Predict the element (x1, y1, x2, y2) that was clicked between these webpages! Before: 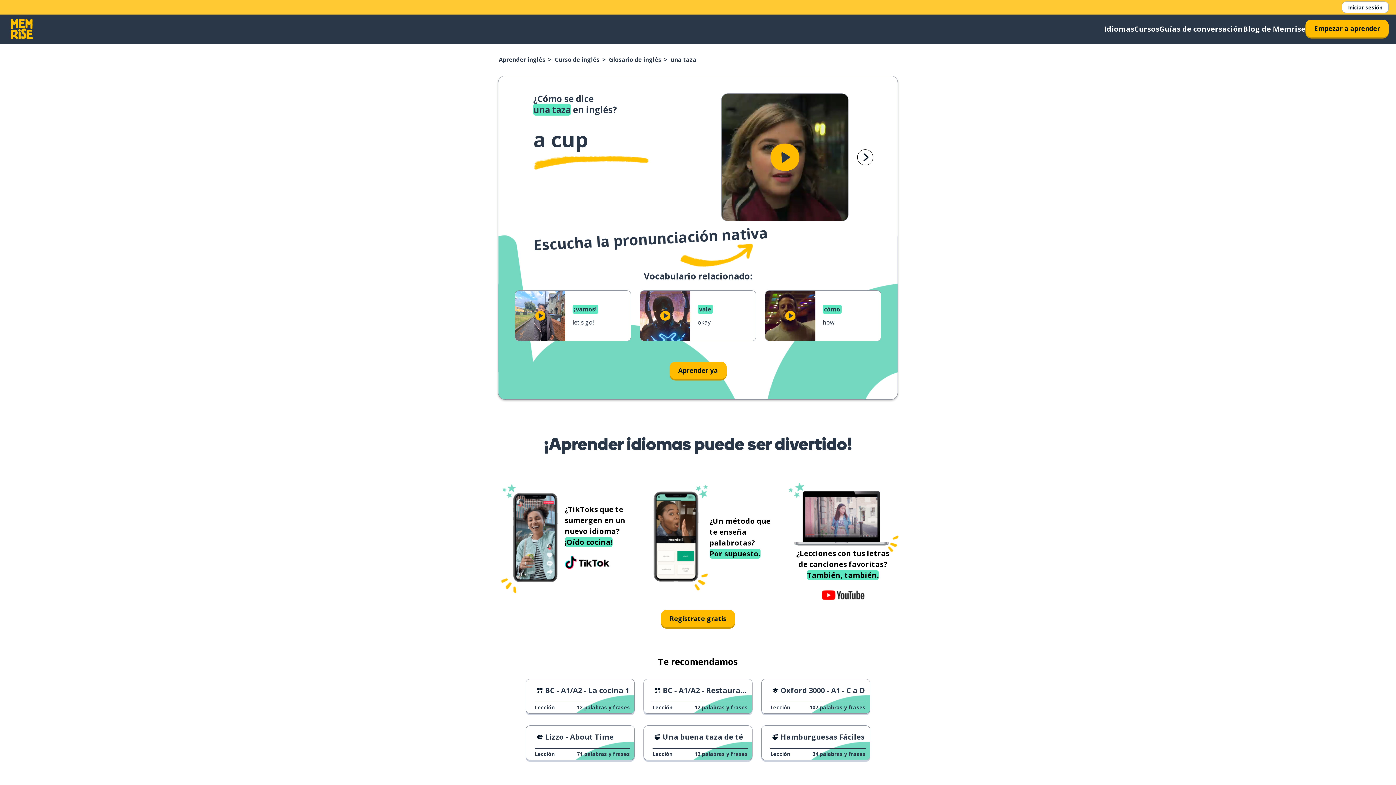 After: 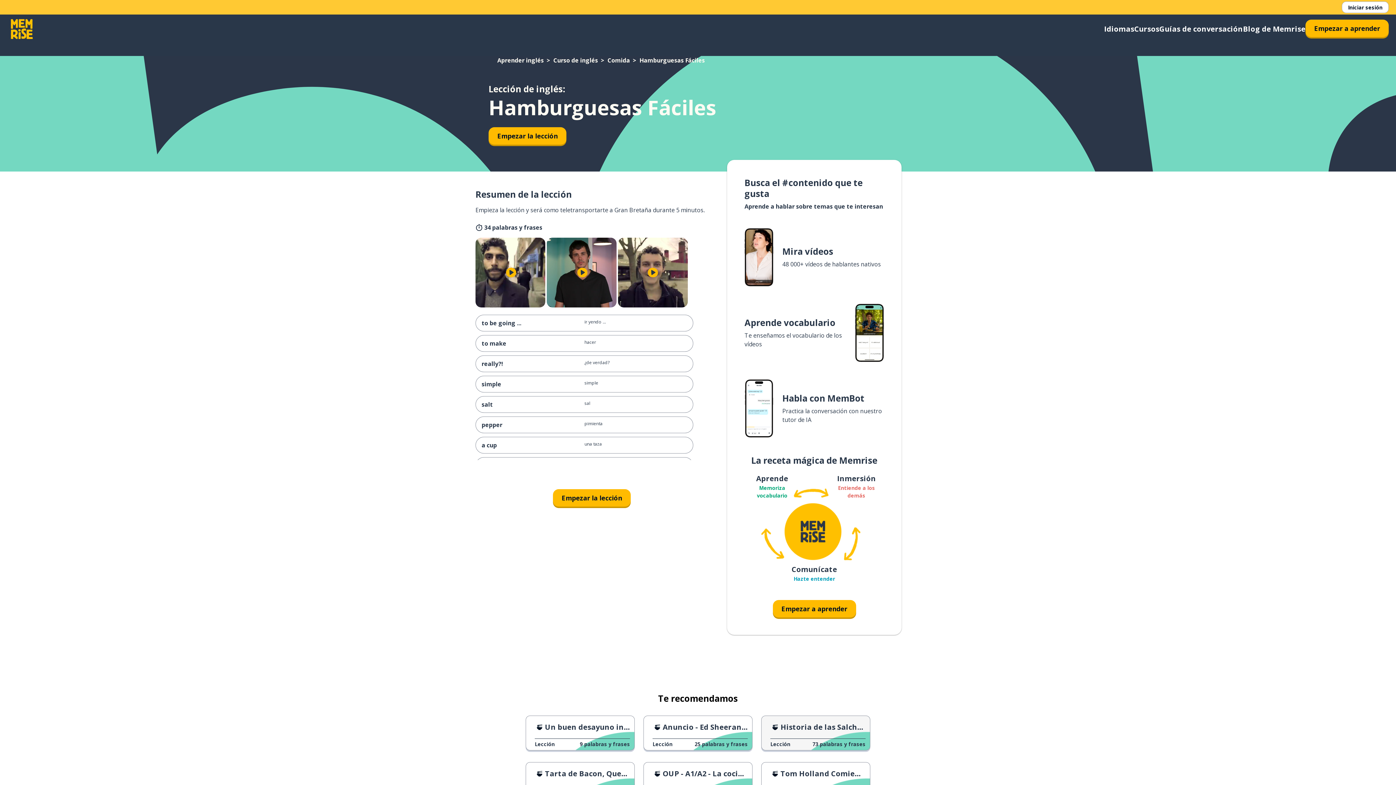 Action: bbox: (761, 725, 870, 760) label: Hamburguesas Fáciles
Lección
34 palabras y frases